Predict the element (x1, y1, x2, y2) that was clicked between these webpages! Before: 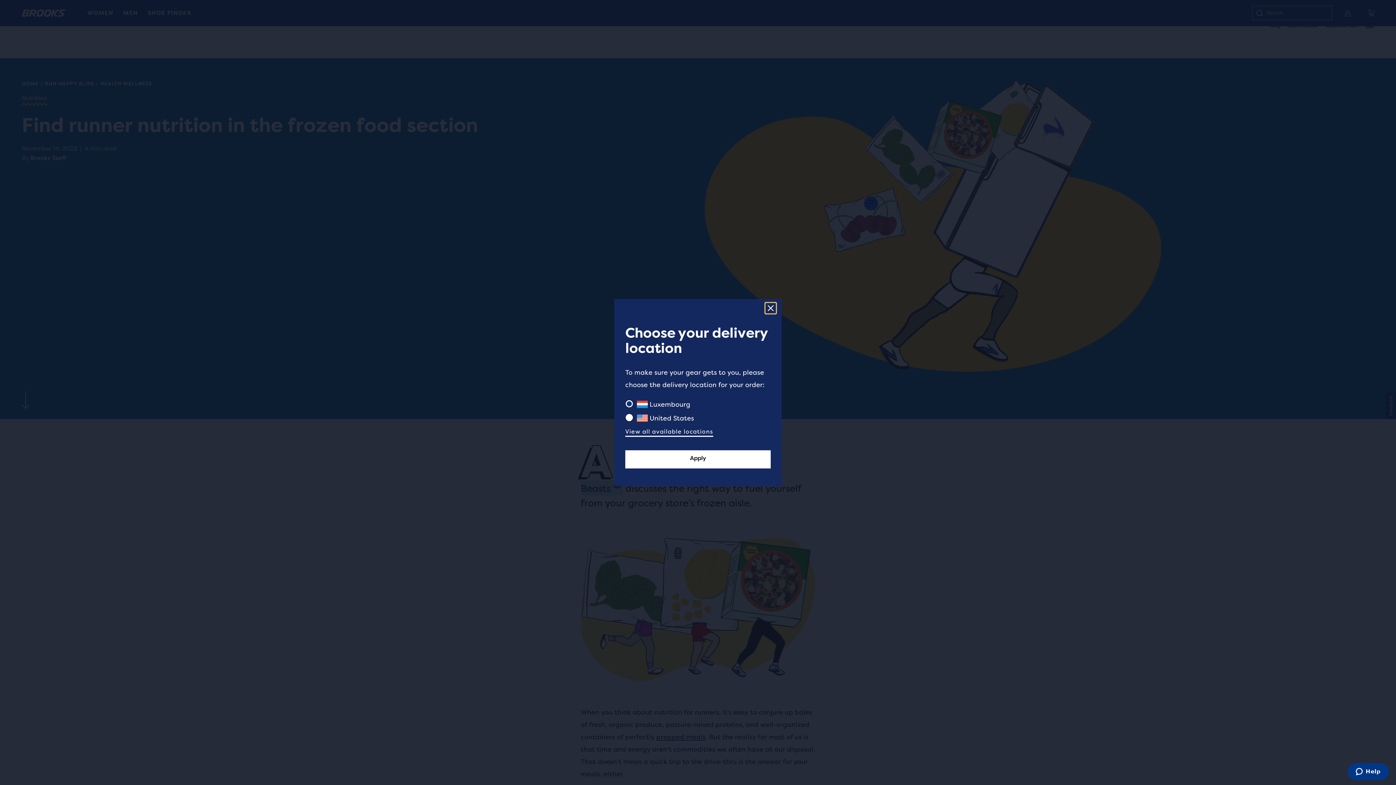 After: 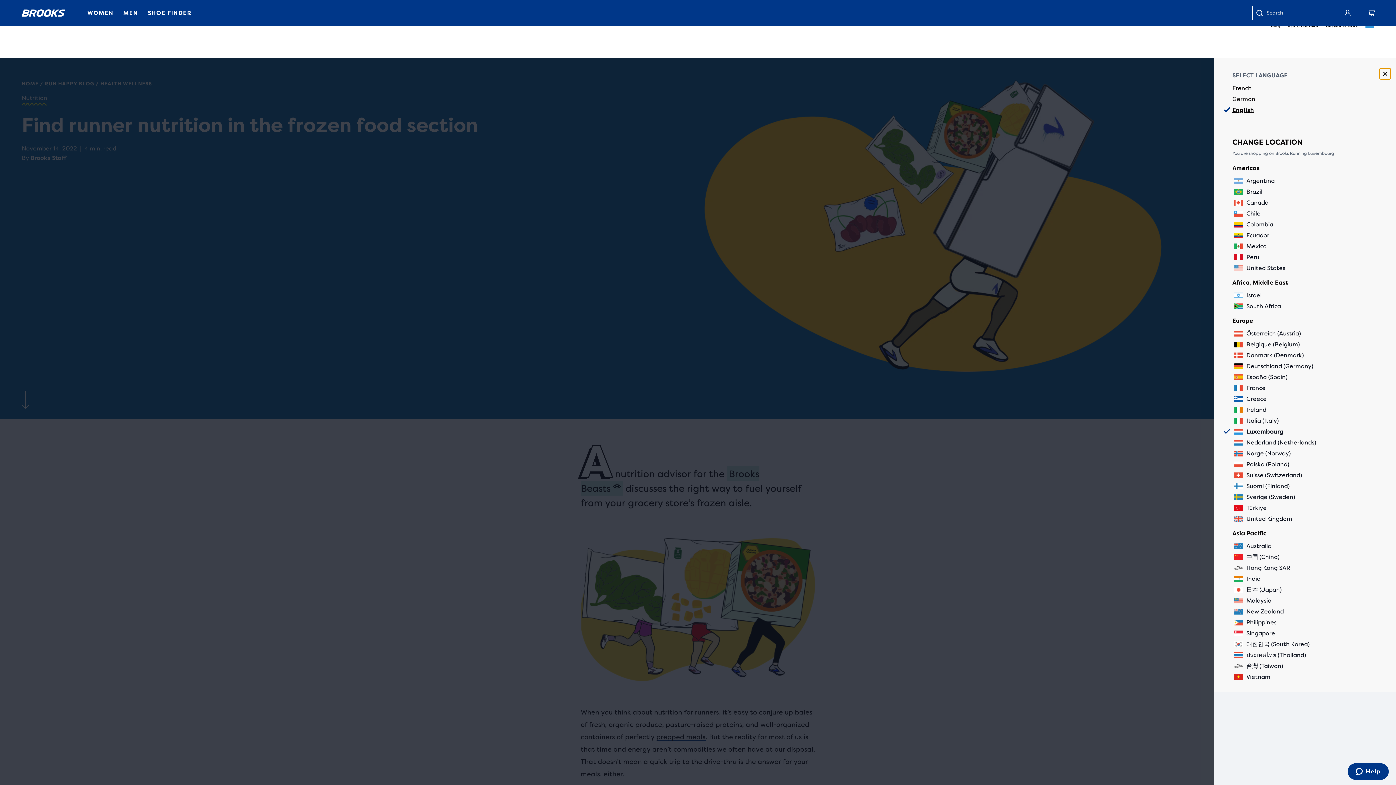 Action: label: View all available locations bbox: (625, 426, 713, 437)